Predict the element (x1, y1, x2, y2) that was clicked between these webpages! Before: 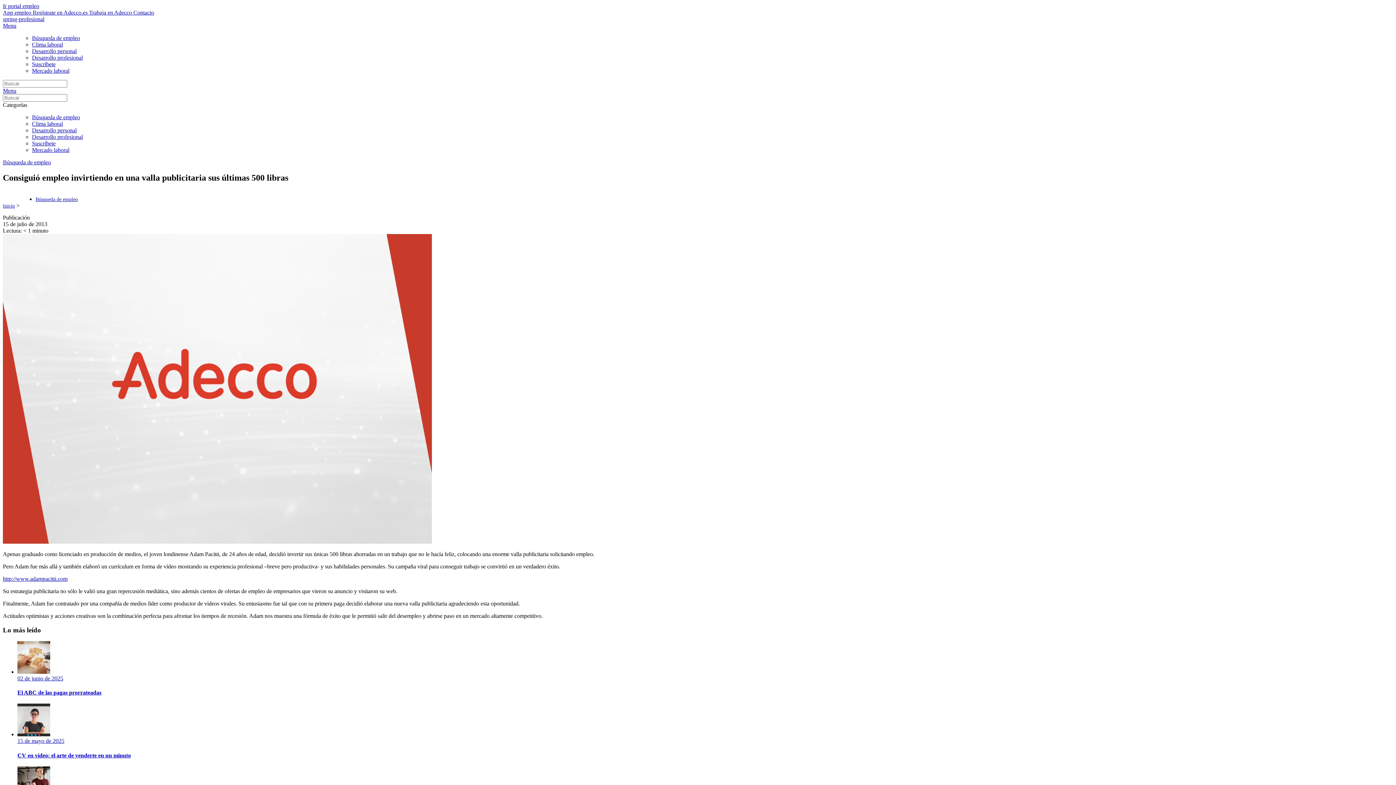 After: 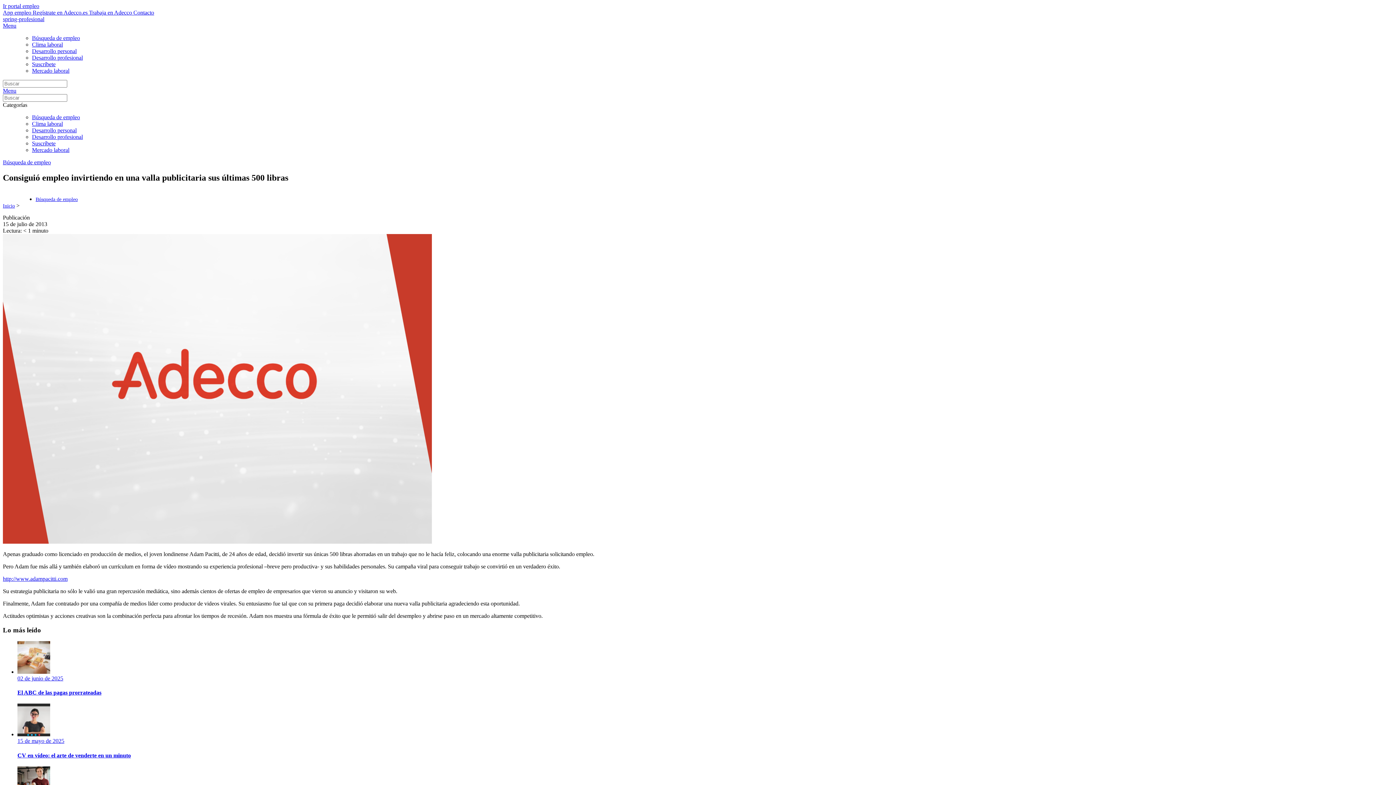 Action: bbox: (2, 9, 32, 15) label: App empleo 